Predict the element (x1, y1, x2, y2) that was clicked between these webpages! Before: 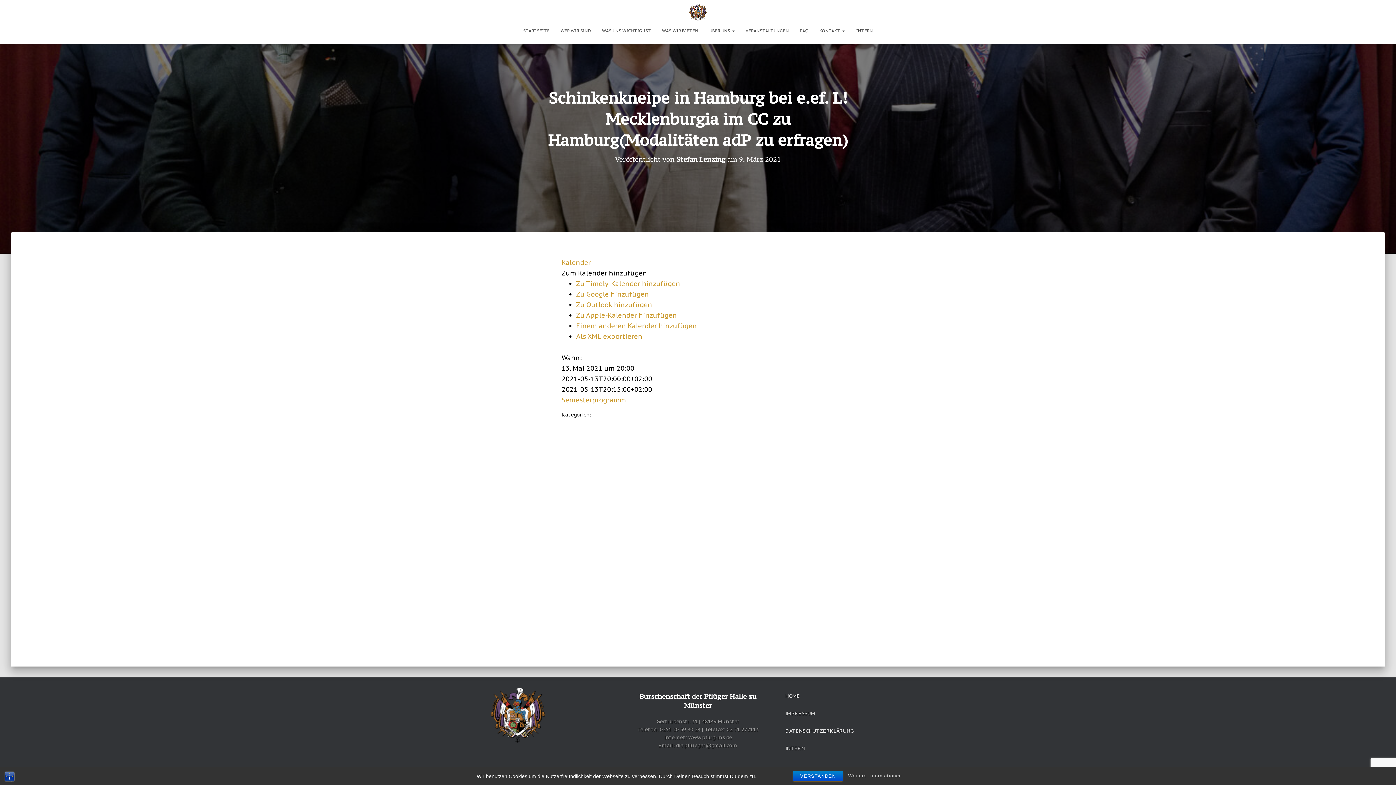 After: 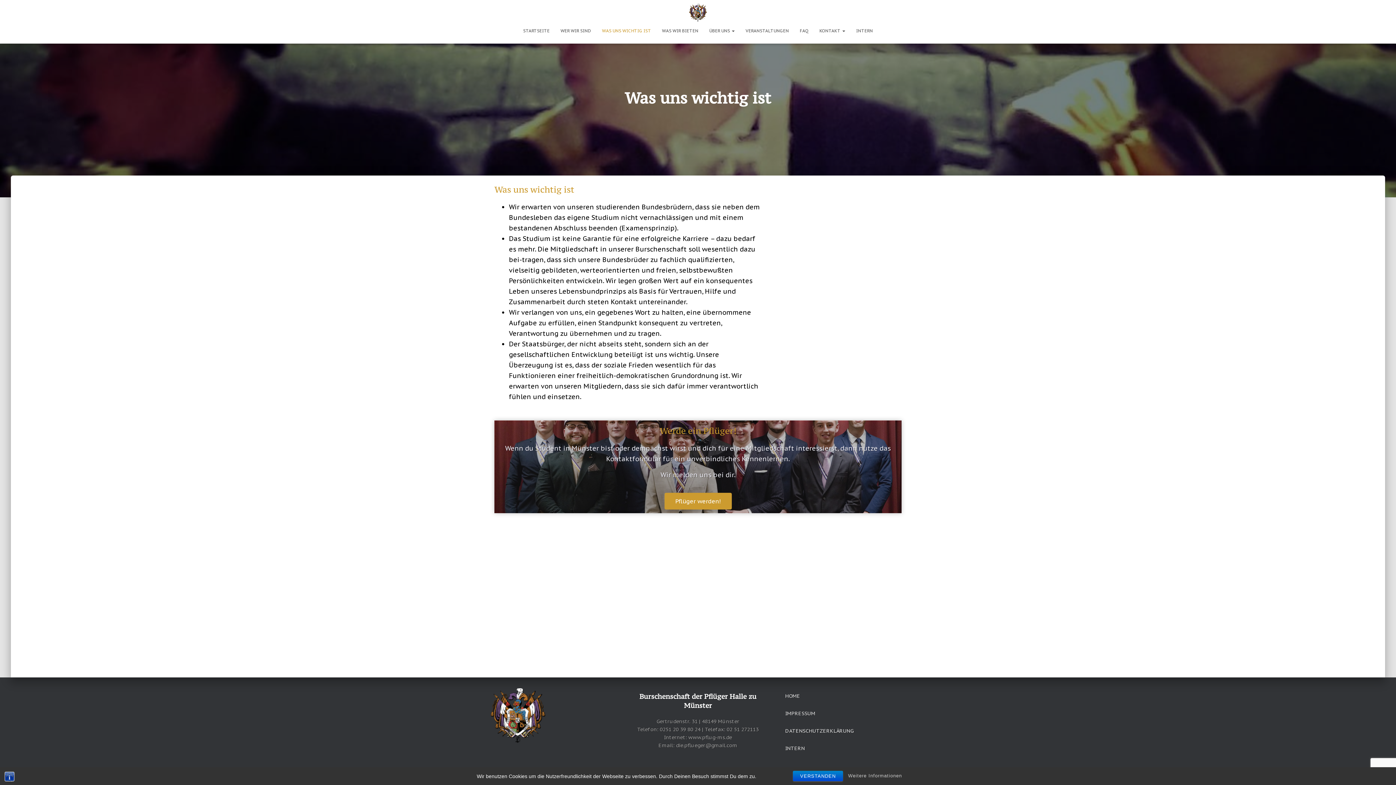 Action: bbox: (596, 21, 656, 39) label: WAS UNS WICHTIG IST